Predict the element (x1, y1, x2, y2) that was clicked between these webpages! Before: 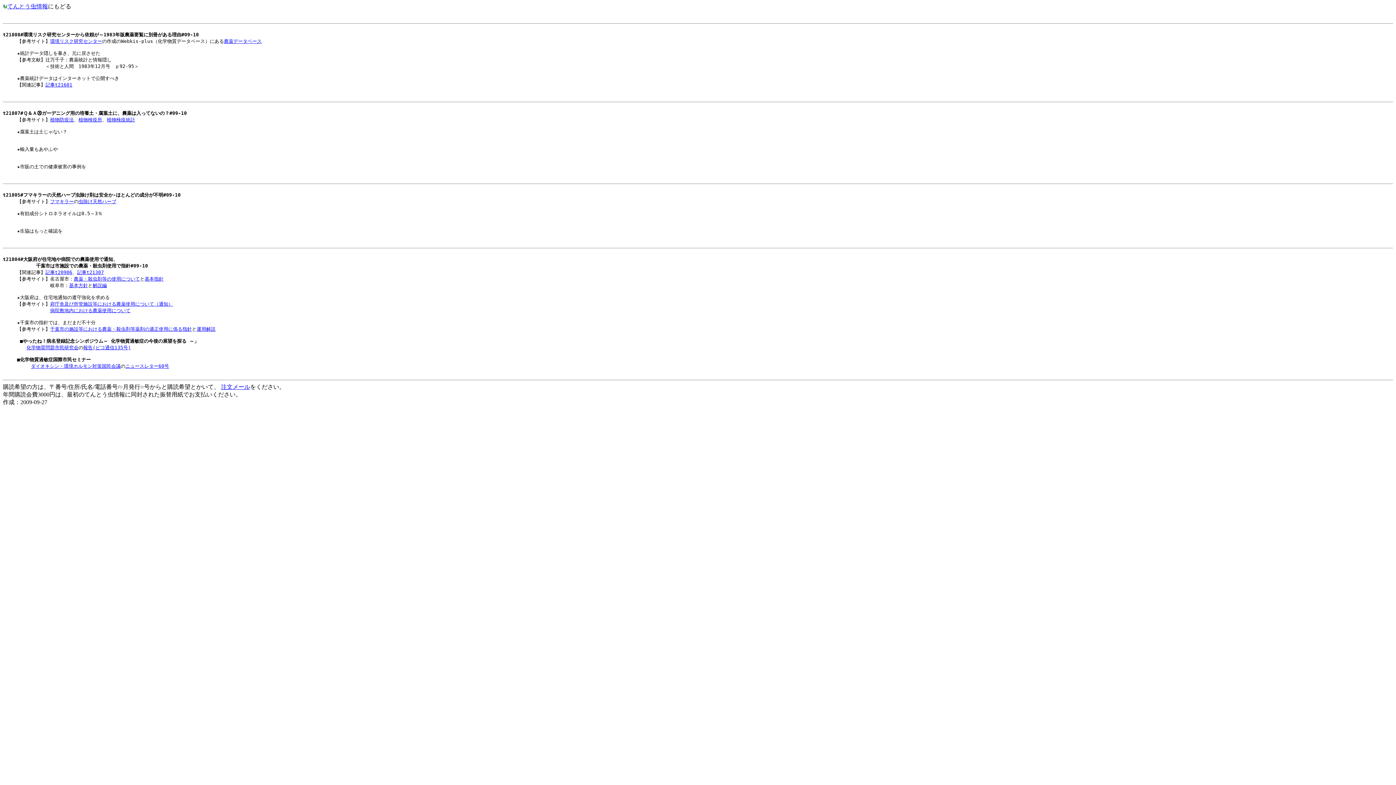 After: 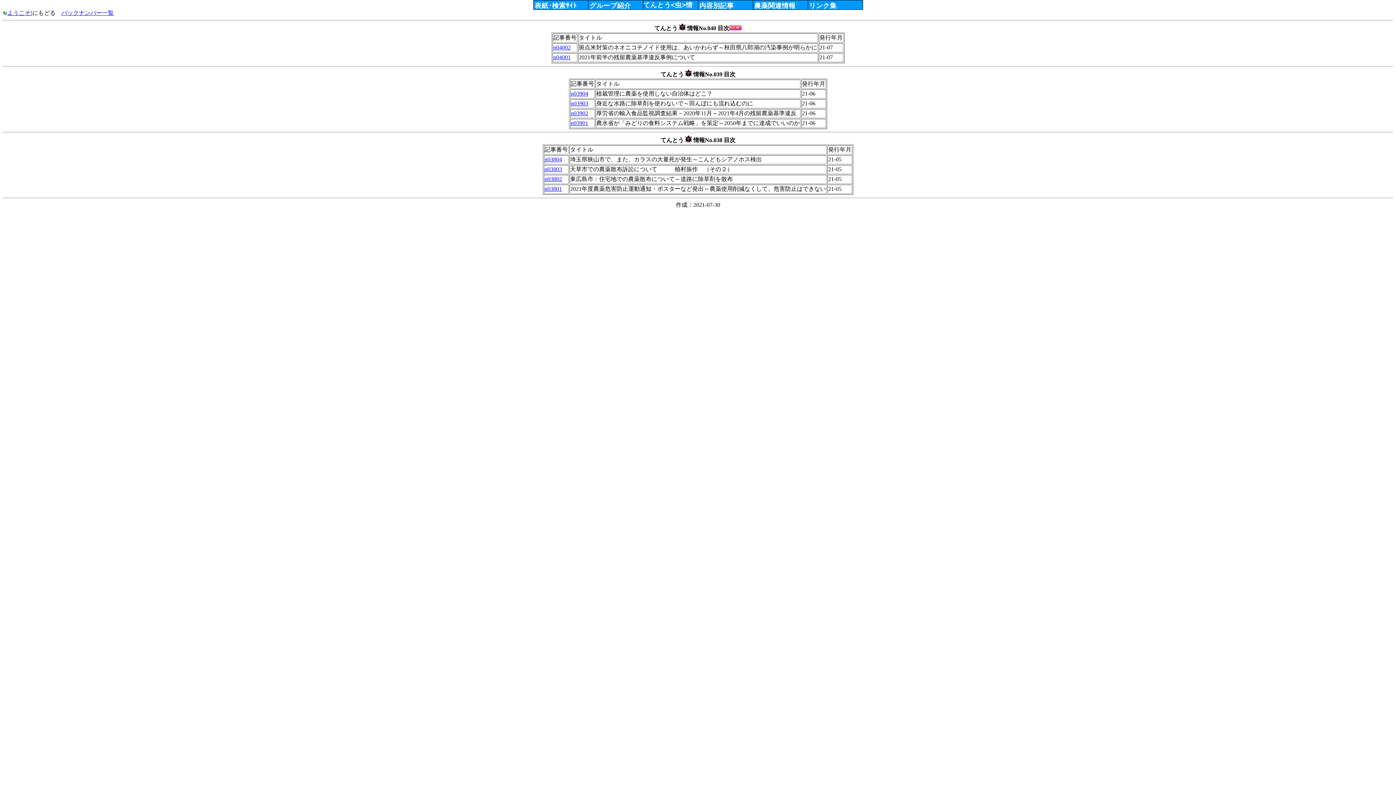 Action: bbox: (2, 3, 48, 9) label: てんとう虫情報